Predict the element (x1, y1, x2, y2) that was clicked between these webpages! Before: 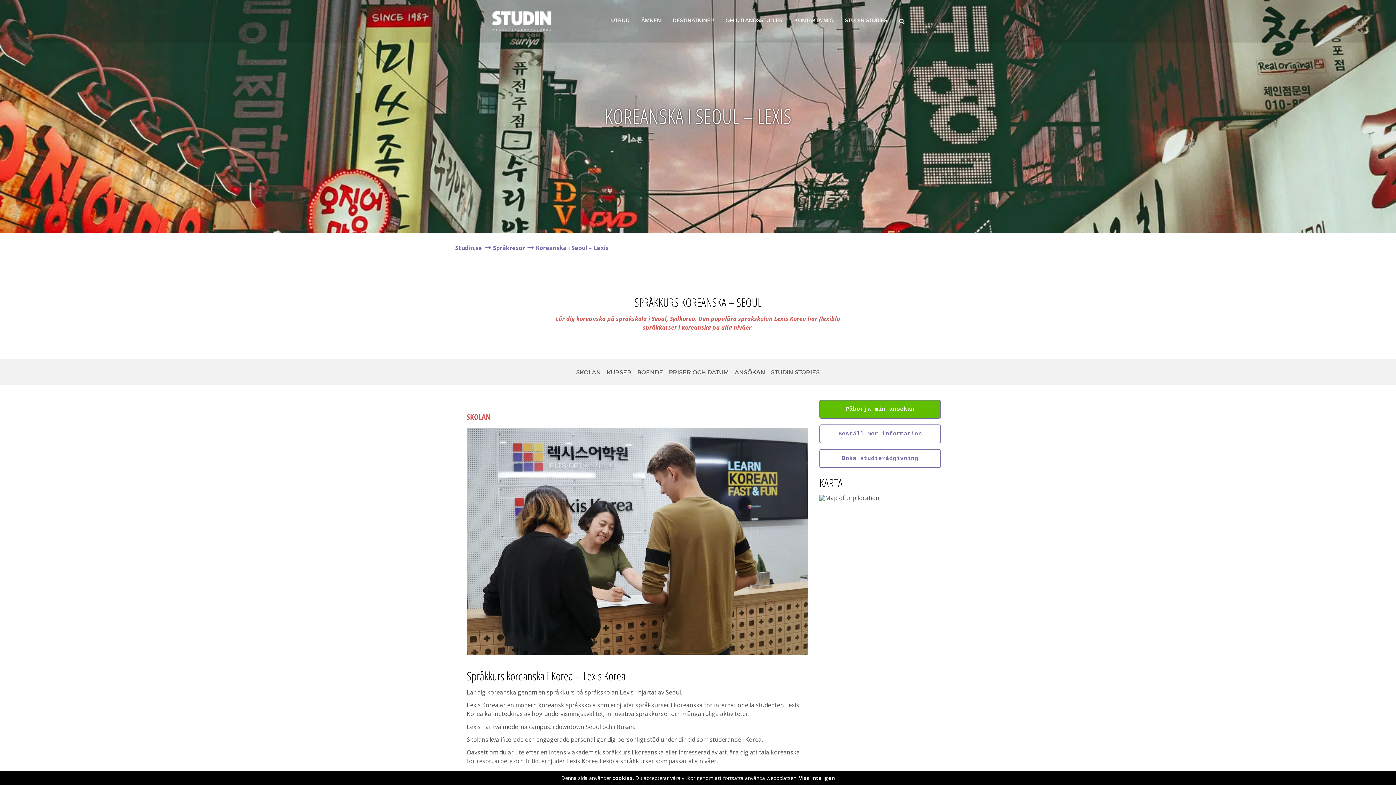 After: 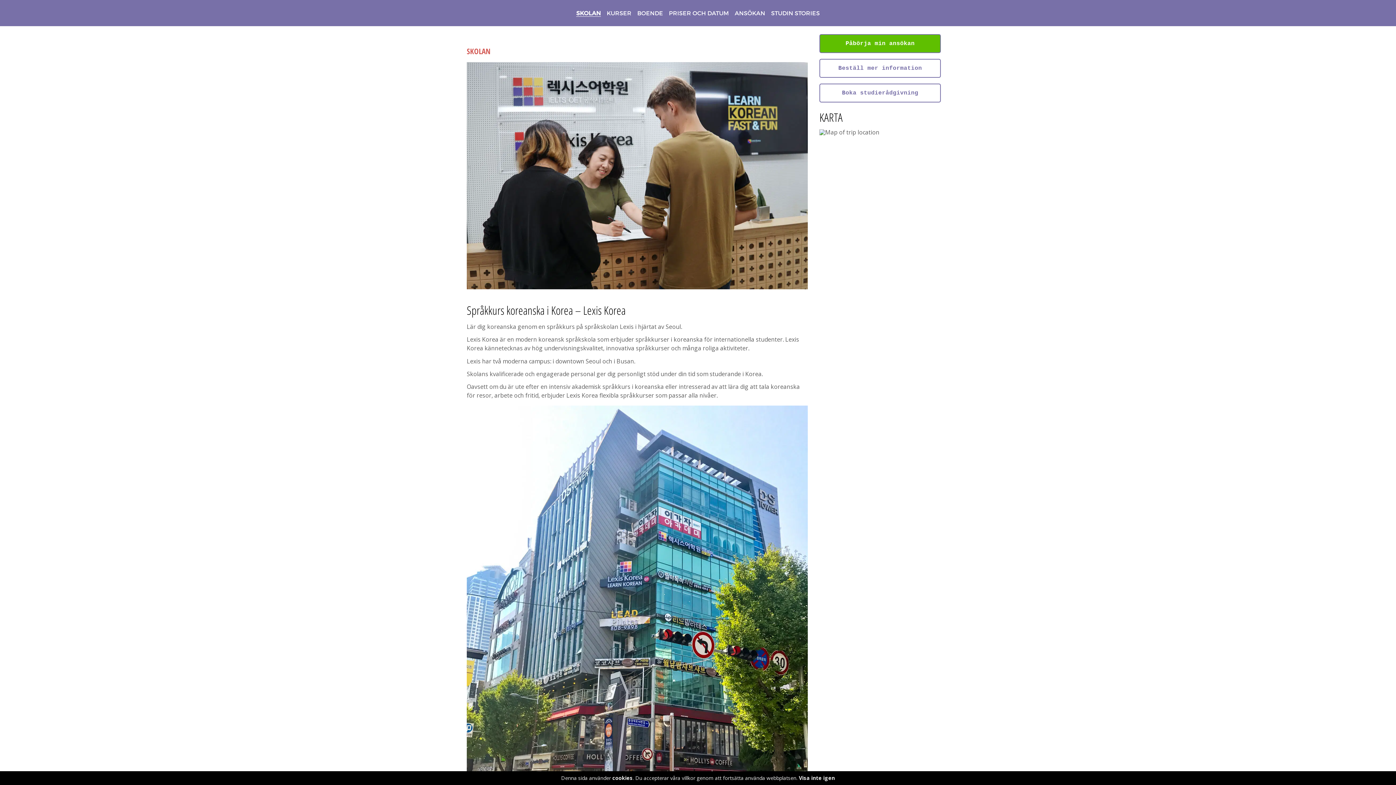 Action: bbox: (576, 368, 601, 375) label: SKOLAN